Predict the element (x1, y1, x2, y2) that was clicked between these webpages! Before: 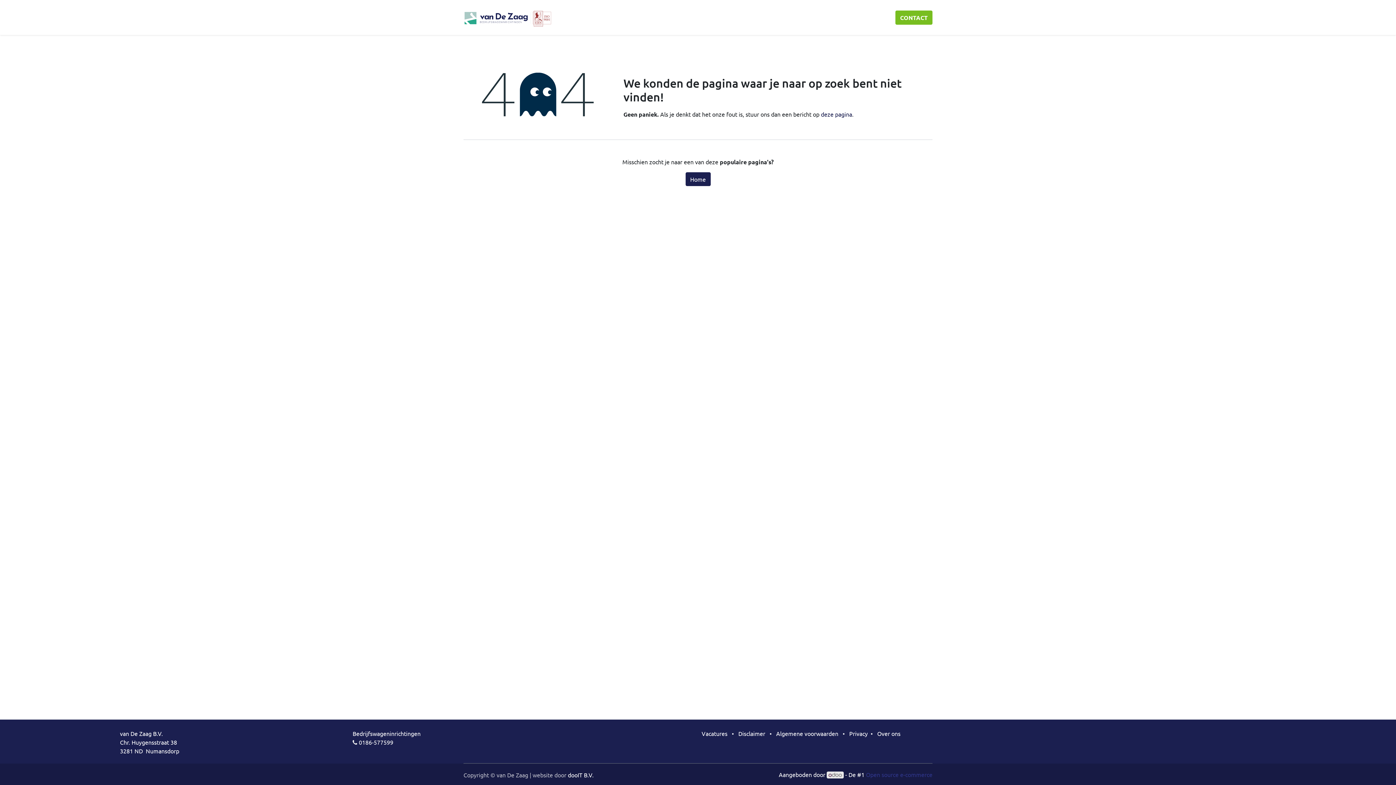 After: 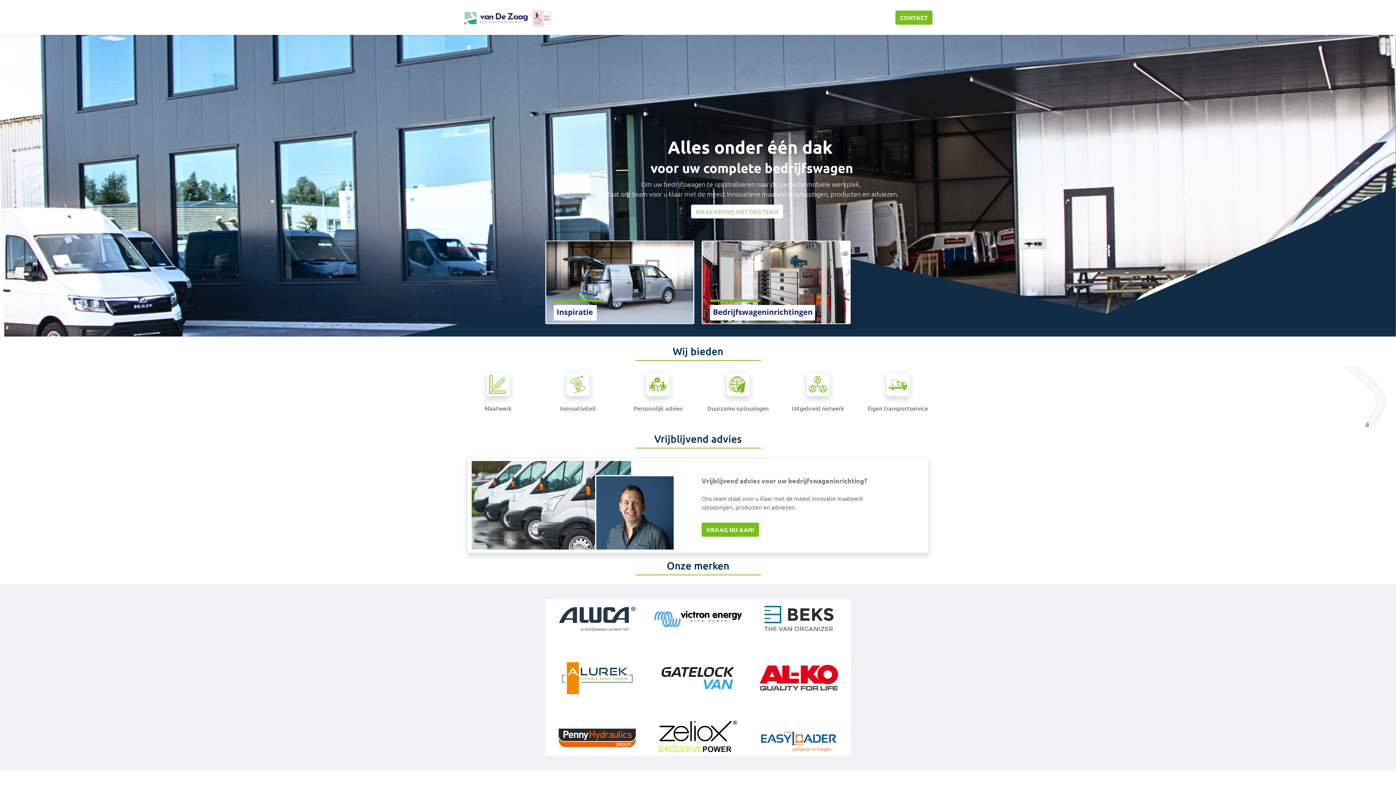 Action: label: Home bbox: (685, 172, 710, 186)